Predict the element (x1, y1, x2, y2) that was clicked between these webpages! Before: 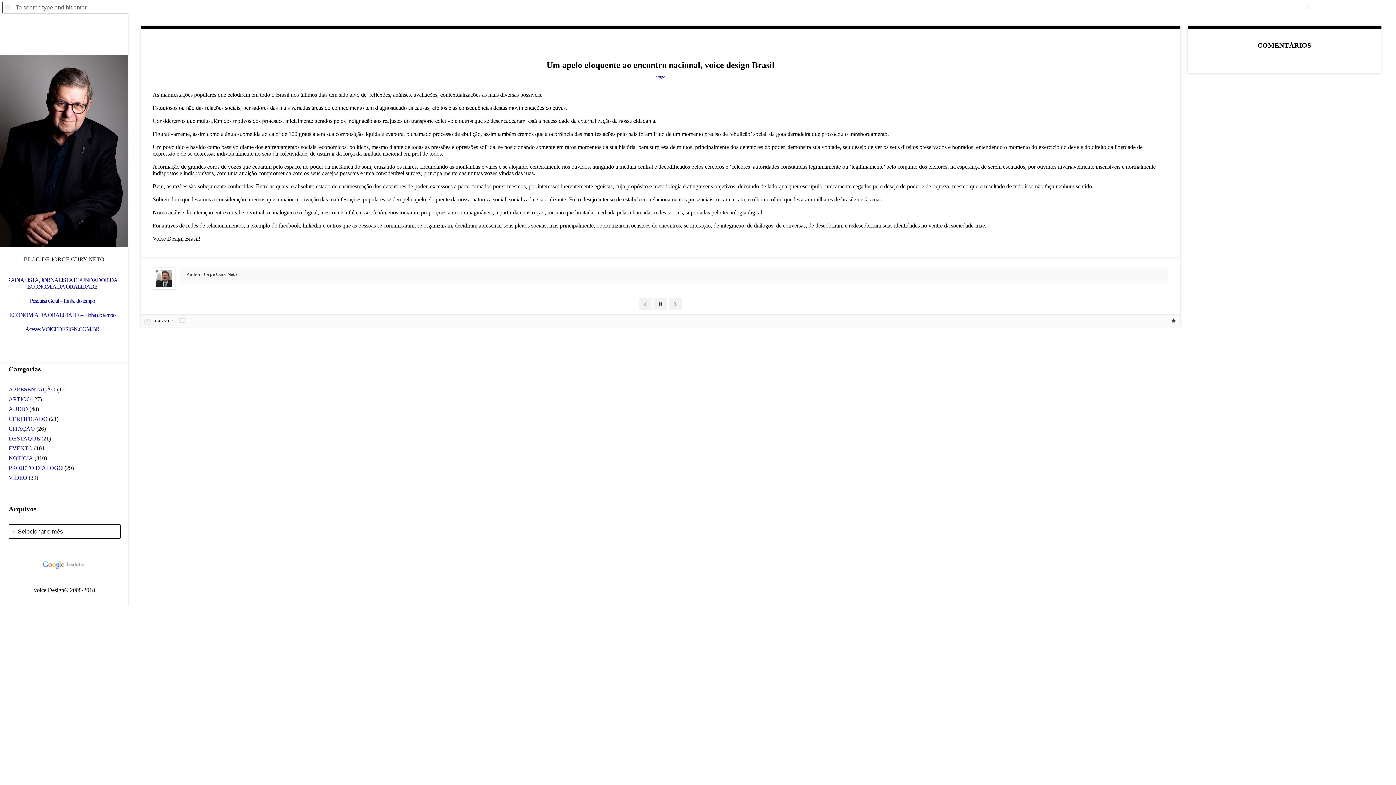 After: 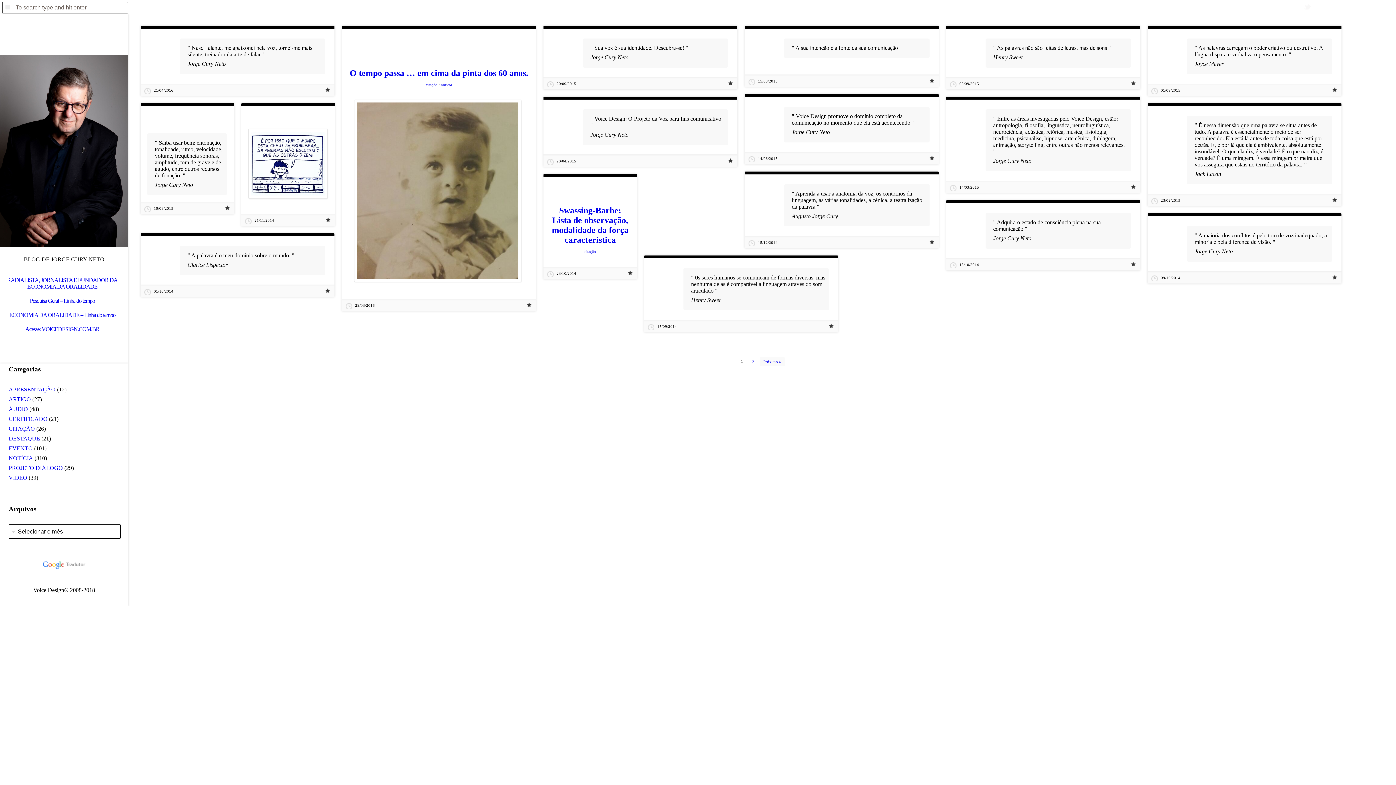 Action: label: CITAÇÃO bbox: (8, 425, 34, 431)